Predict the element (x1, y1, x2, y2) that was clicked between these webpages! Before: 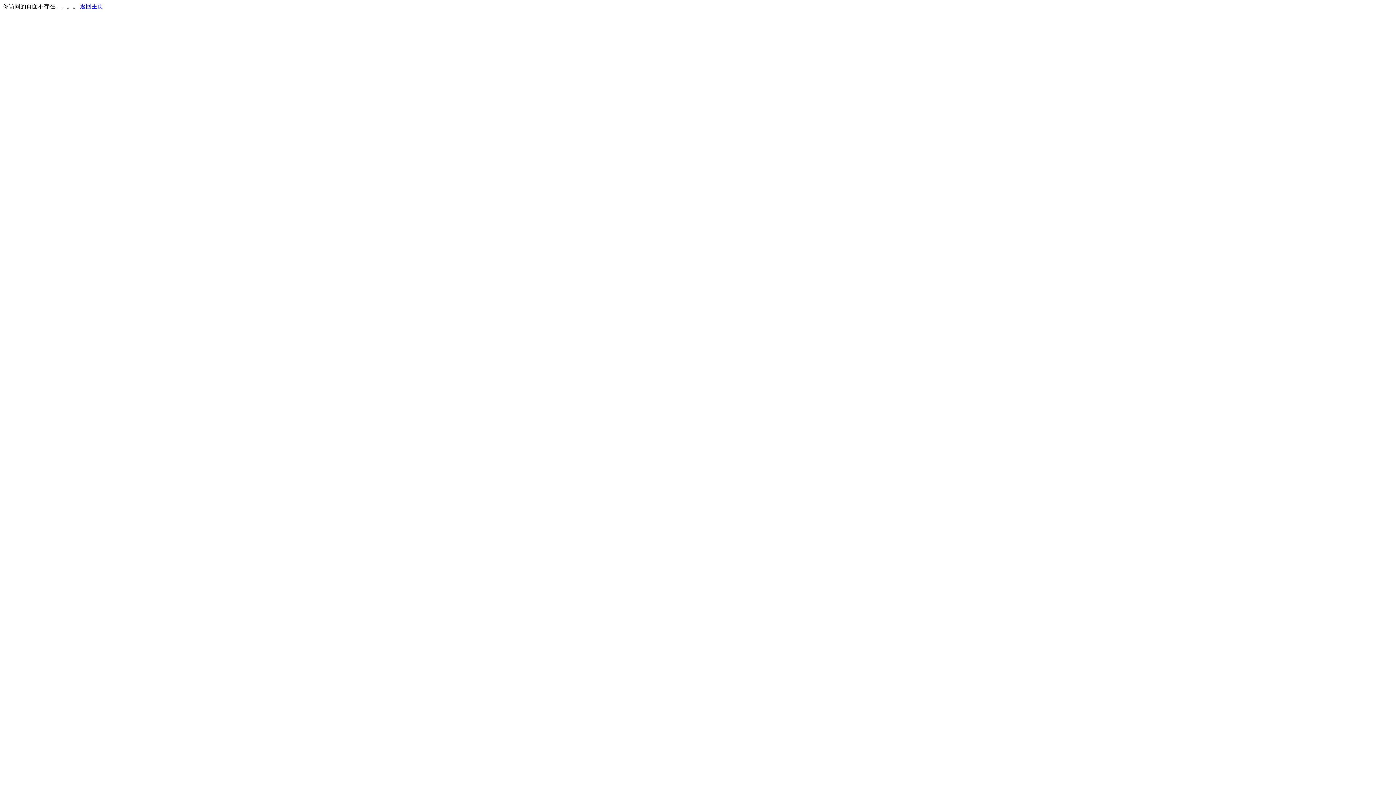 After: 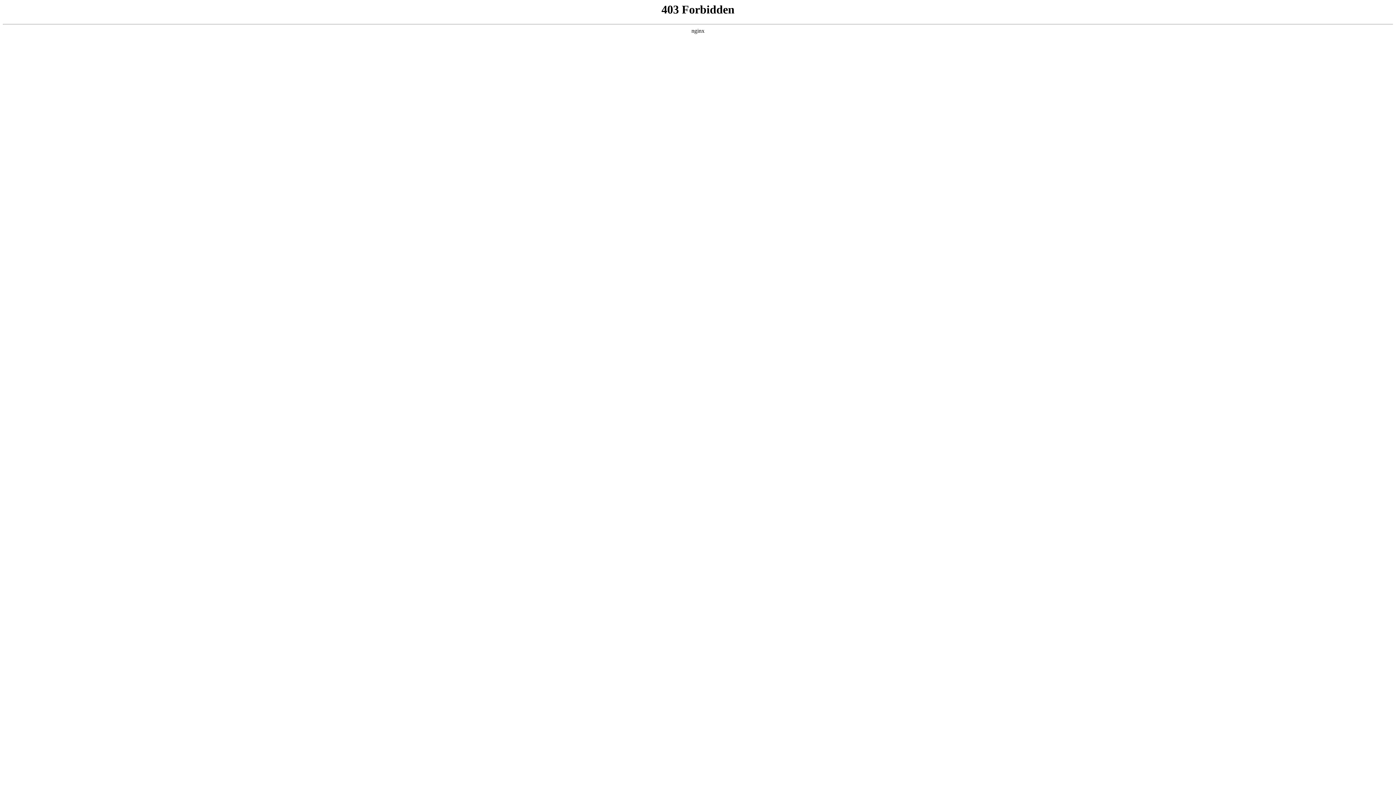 Action: bbox: (80, 3, 103, 9) label: 返回主页